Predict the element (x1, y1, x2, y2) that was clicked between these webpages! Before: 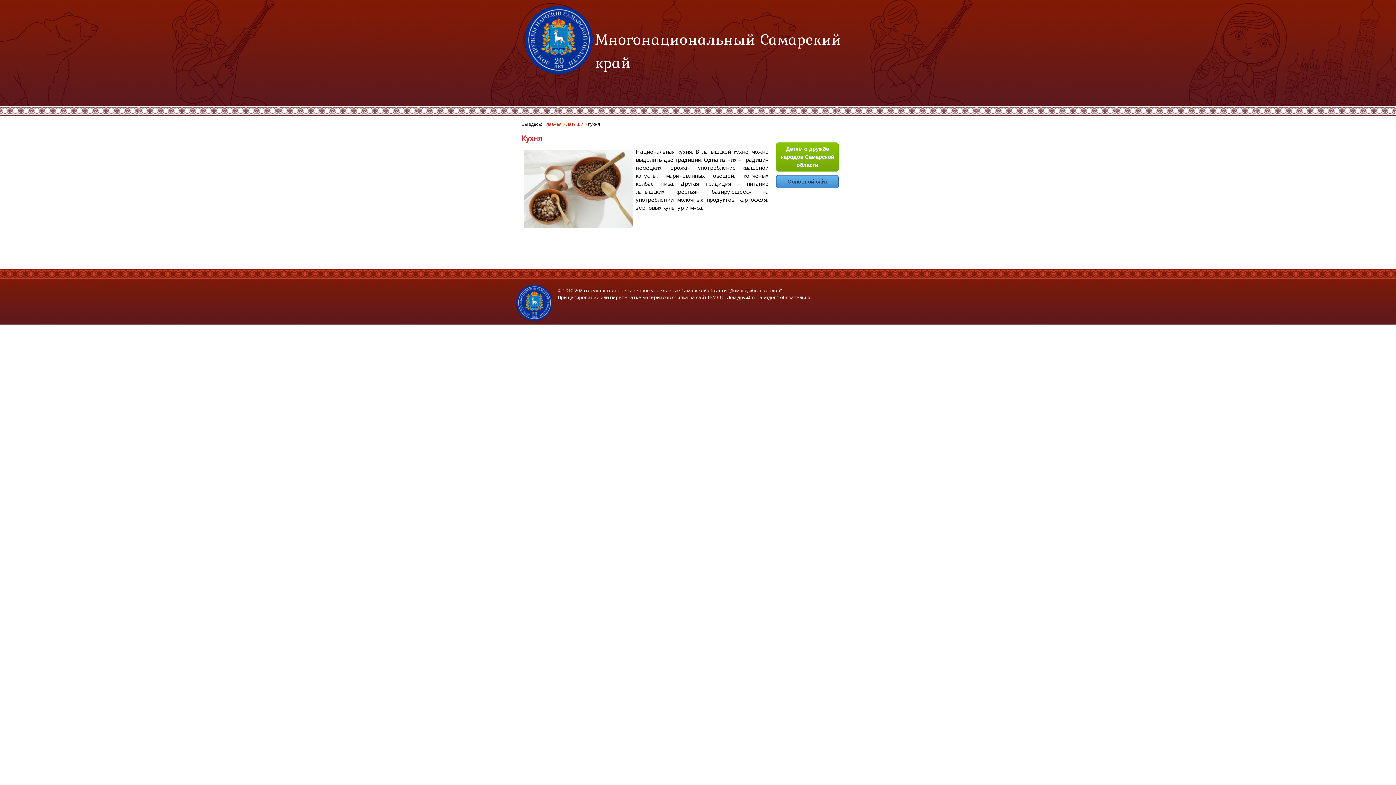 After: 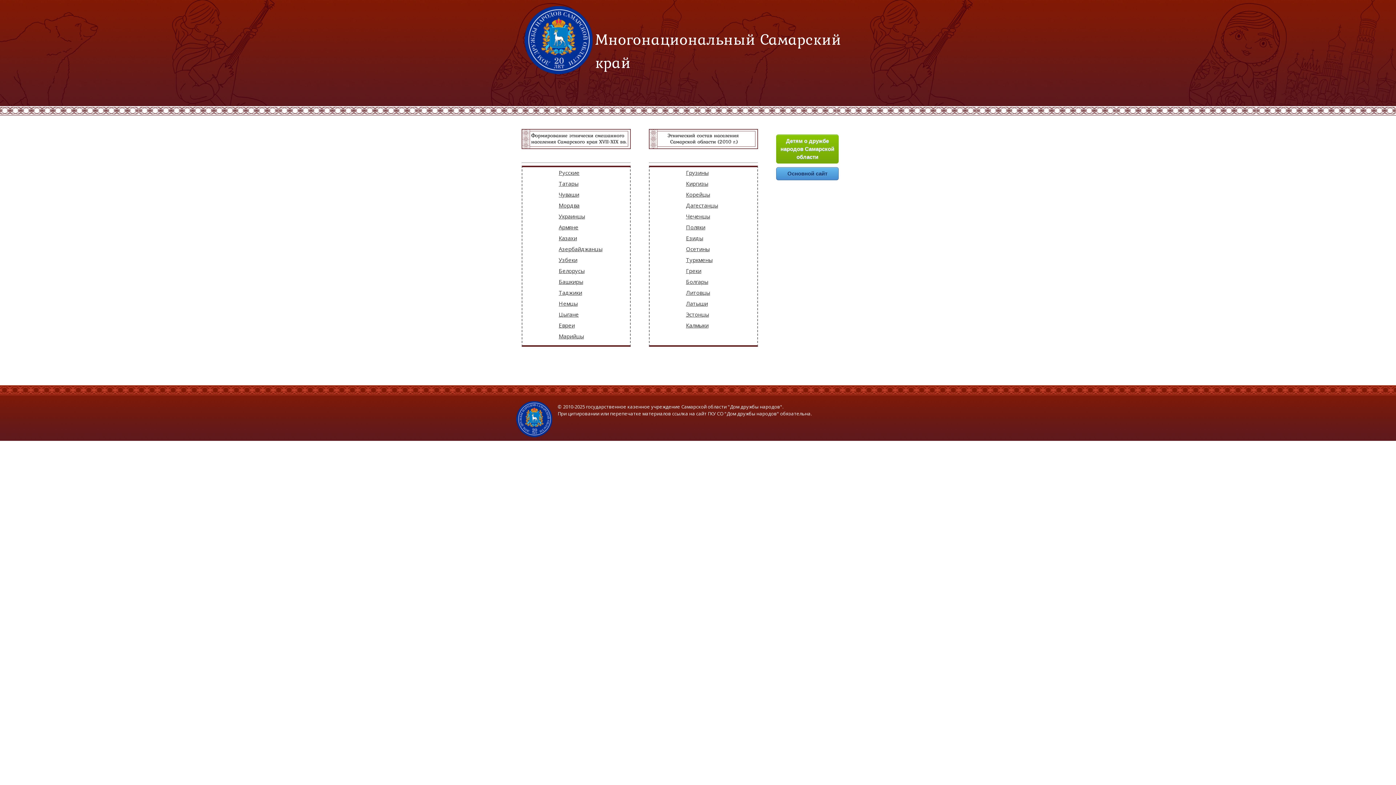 Action: label: Главная bbox: (544, 121, 561, 127)